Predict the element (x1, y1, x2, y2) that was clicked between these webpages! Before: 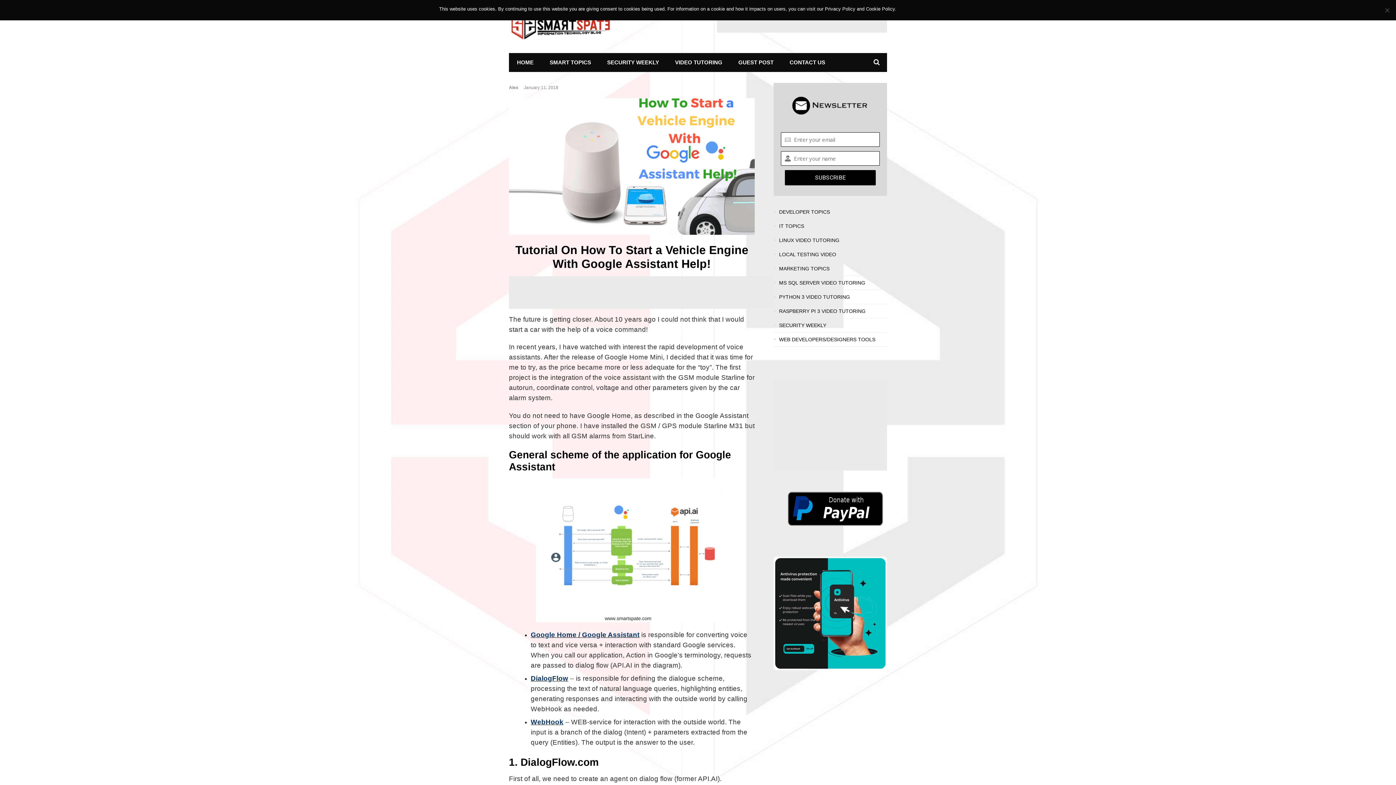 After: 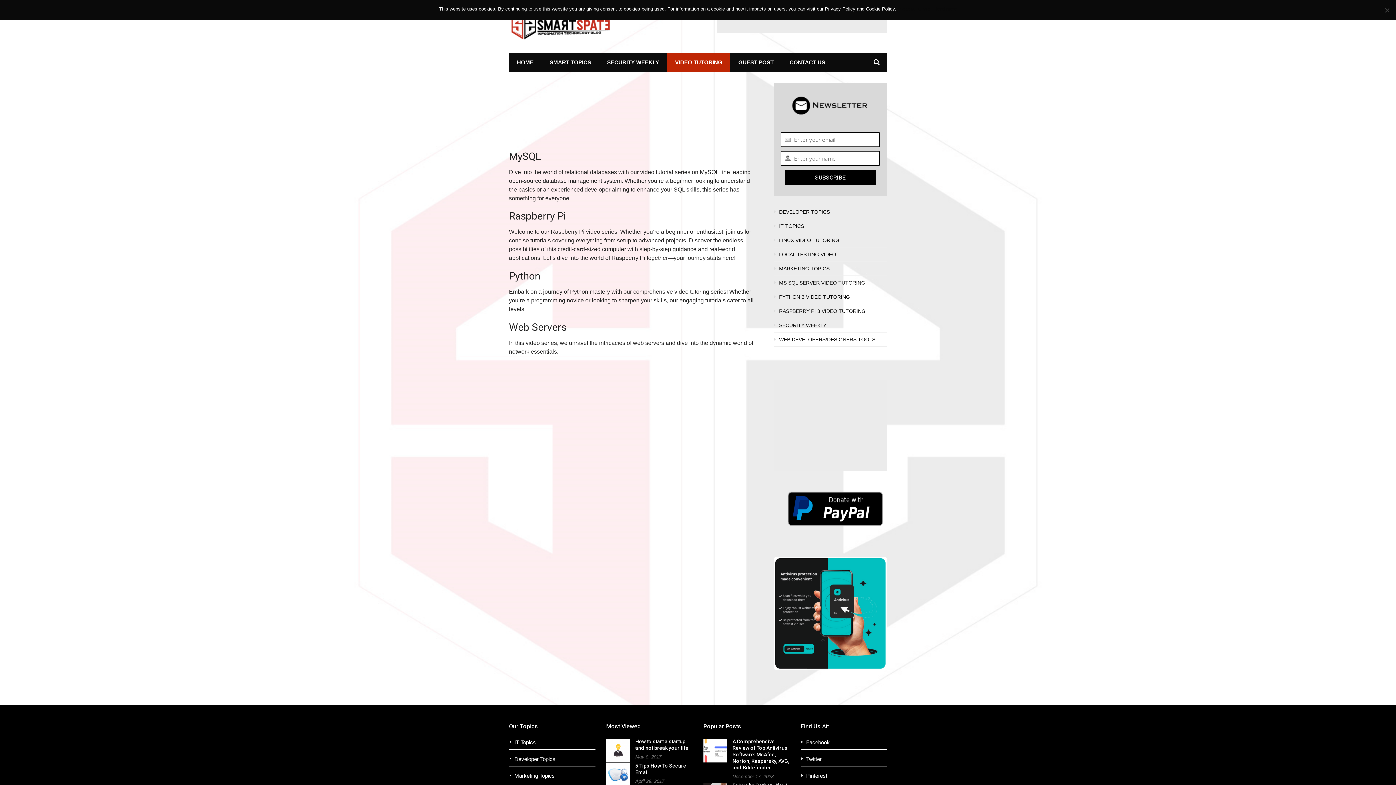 Action: label: VIDEO TUTORING bbox: (667, 53, 730, 72)